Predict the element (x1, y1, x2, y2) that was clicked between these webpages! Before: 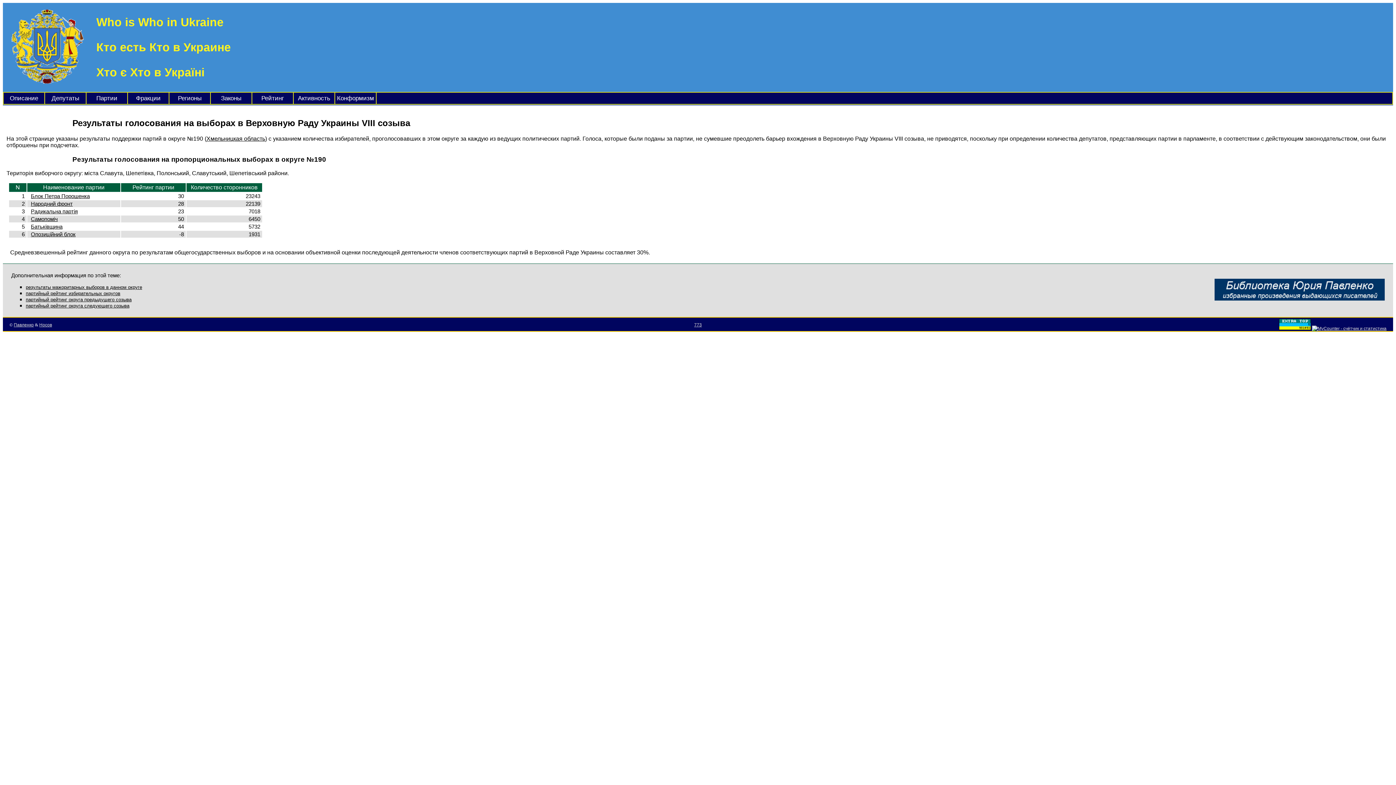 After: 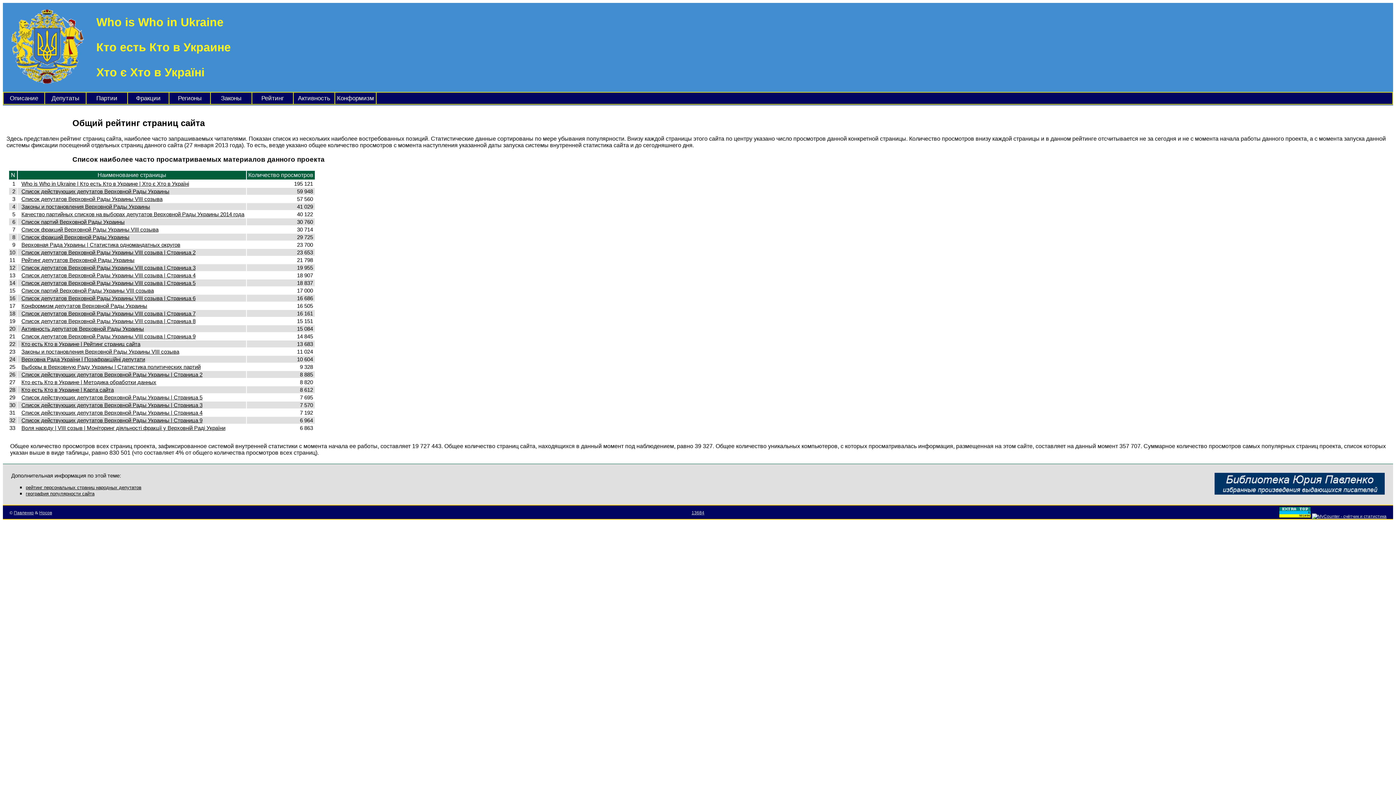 Action: bbox: (694, 322, 702, 327) label: 773